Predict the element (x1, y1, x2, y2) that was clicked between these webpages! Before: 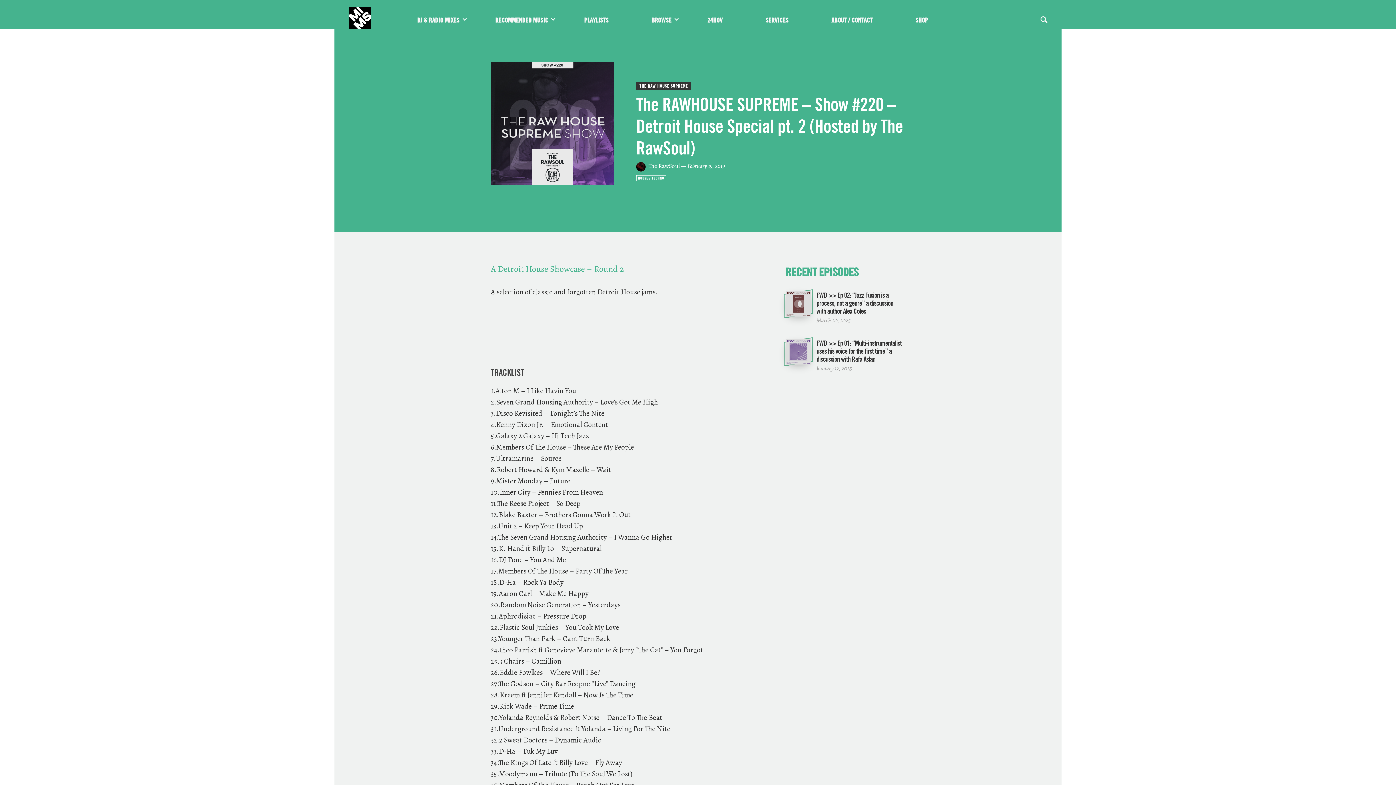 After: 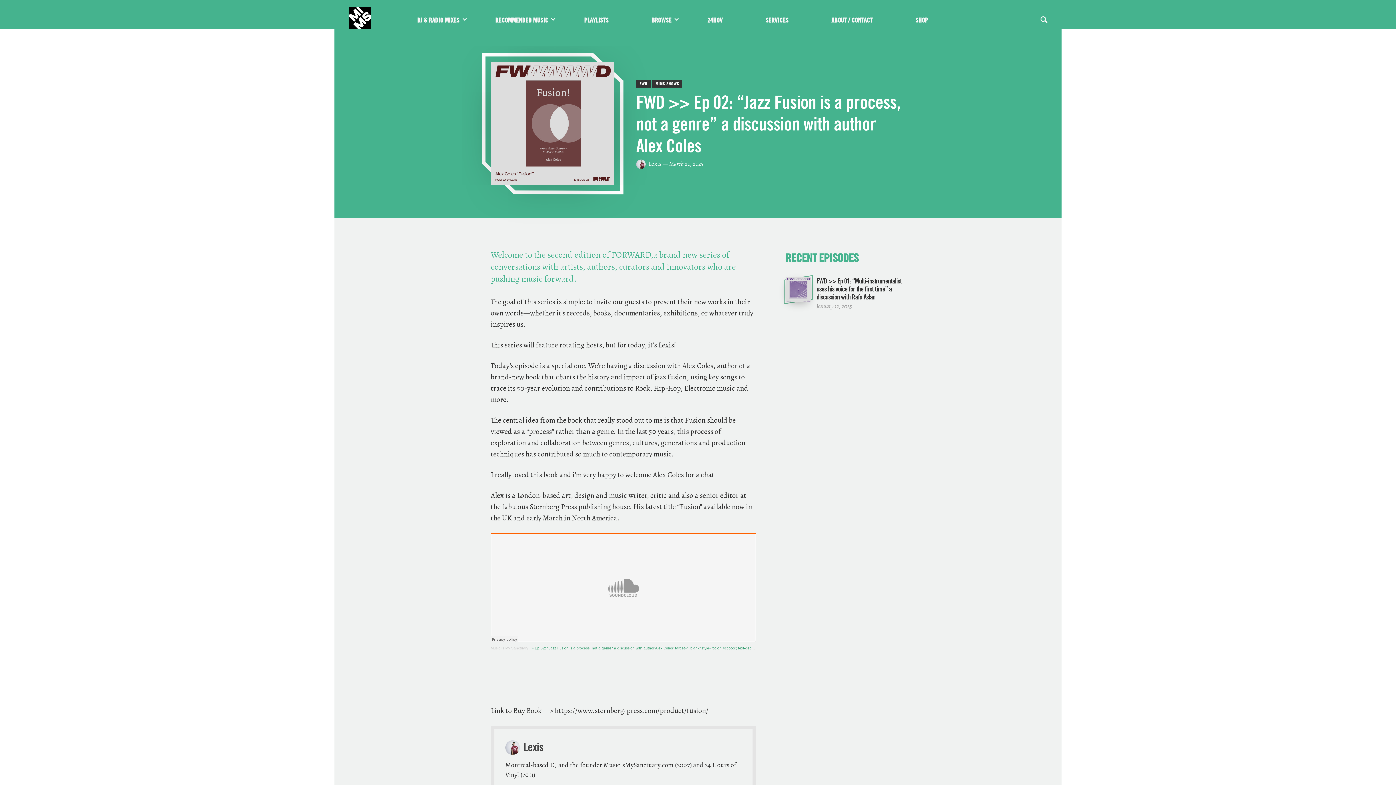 Action: label: March 20, 2025 bbox: (816, 316, 850, 324)